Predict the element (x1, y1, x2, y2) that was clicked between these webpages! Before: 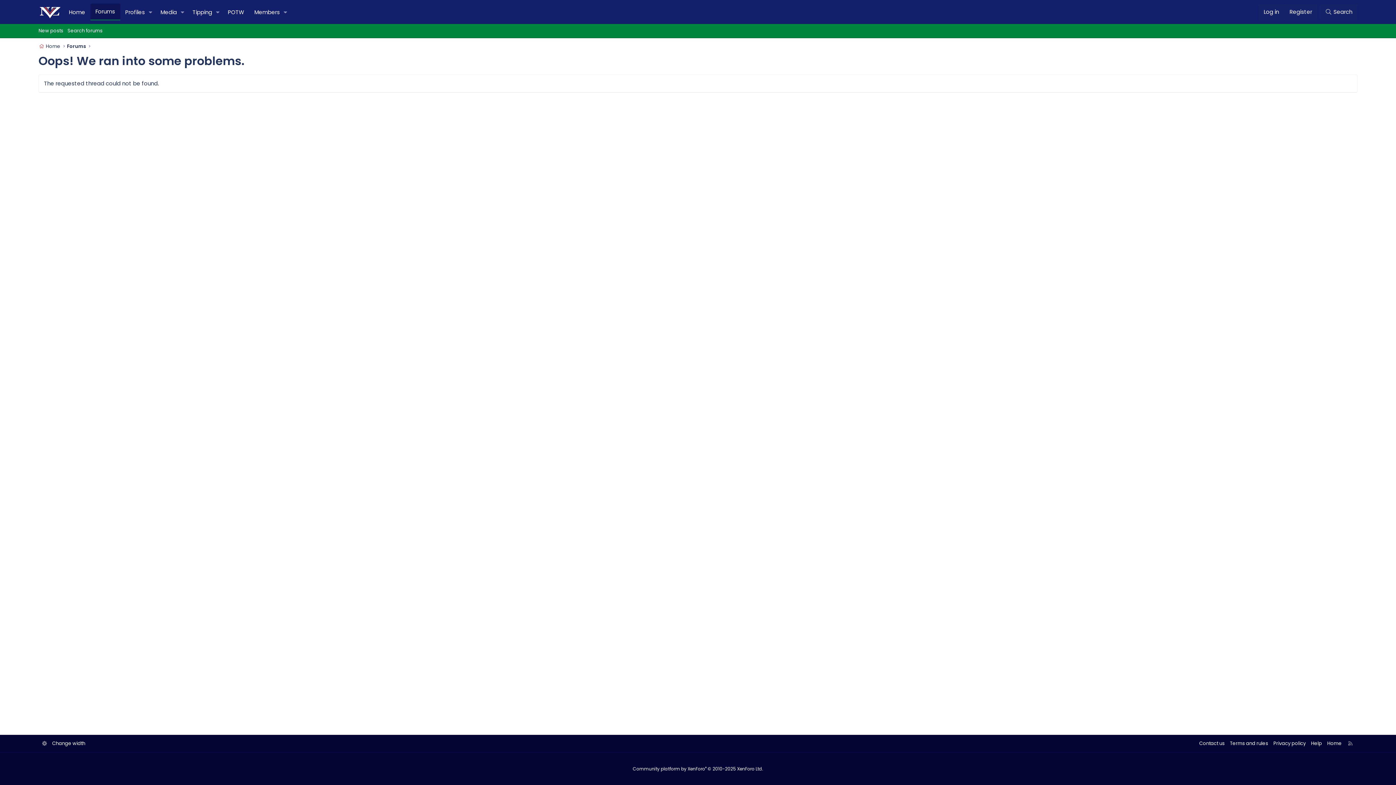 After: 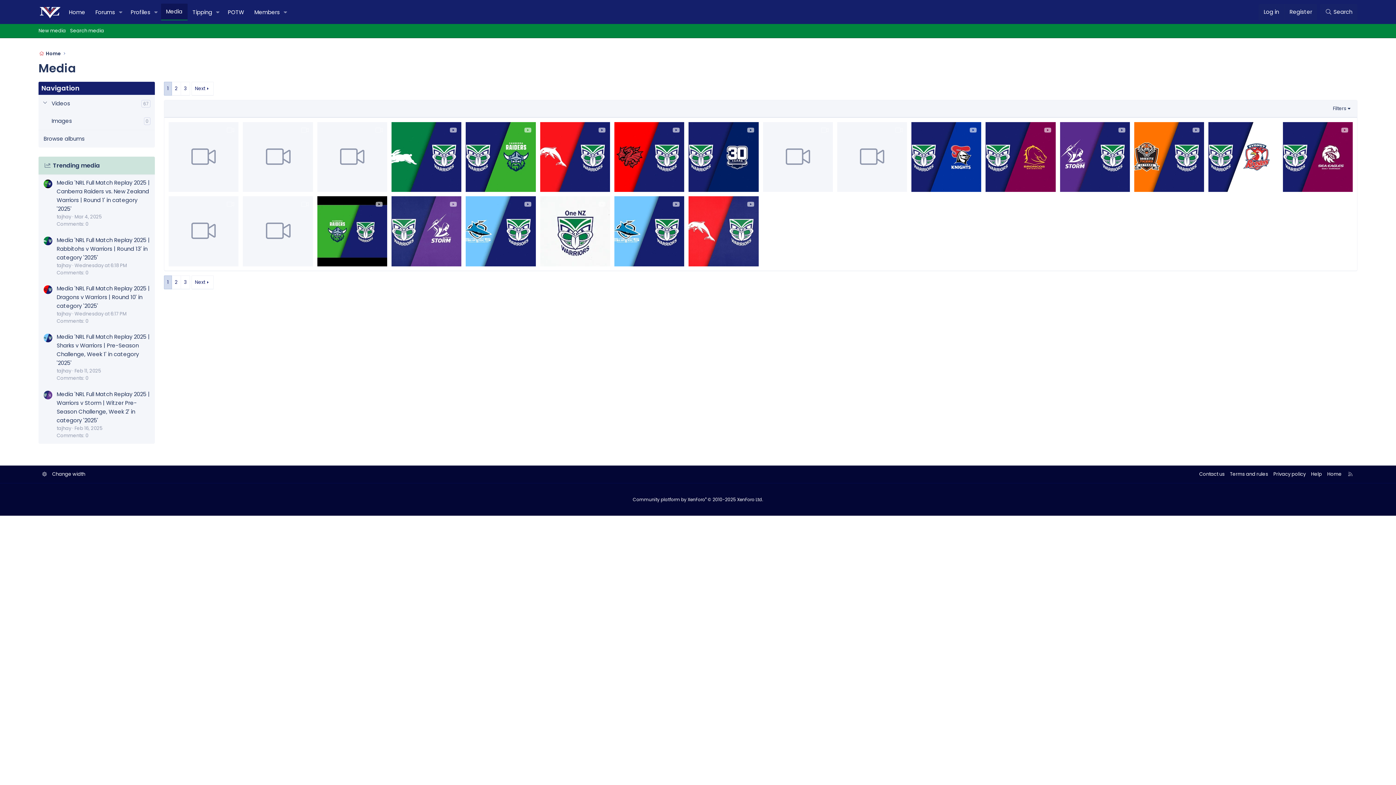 Action: label: Media bbox: (155, 4, 177, 20)